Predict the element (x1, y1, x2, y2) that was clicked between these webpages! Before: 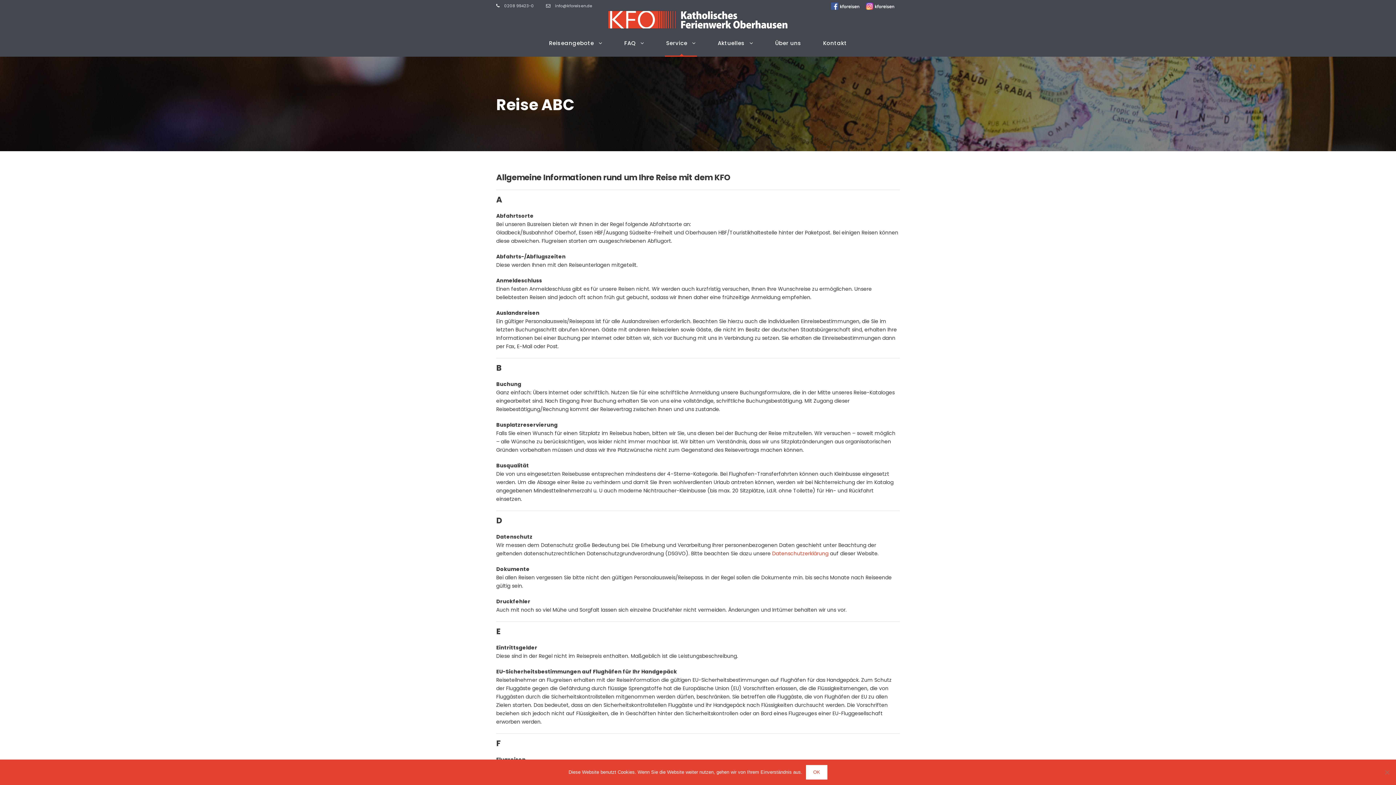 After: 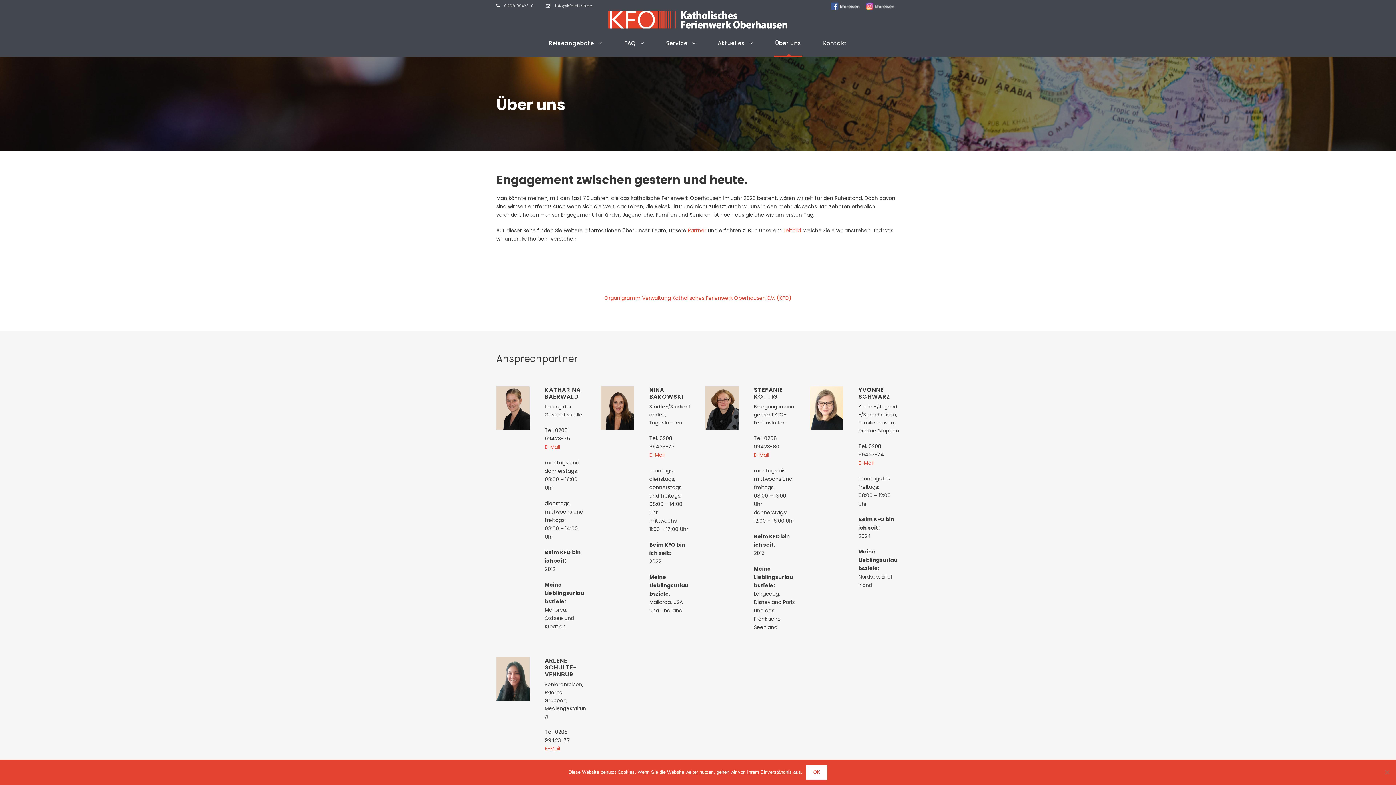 Action: label: Über uns bbox: (775, 38, 801, 56)